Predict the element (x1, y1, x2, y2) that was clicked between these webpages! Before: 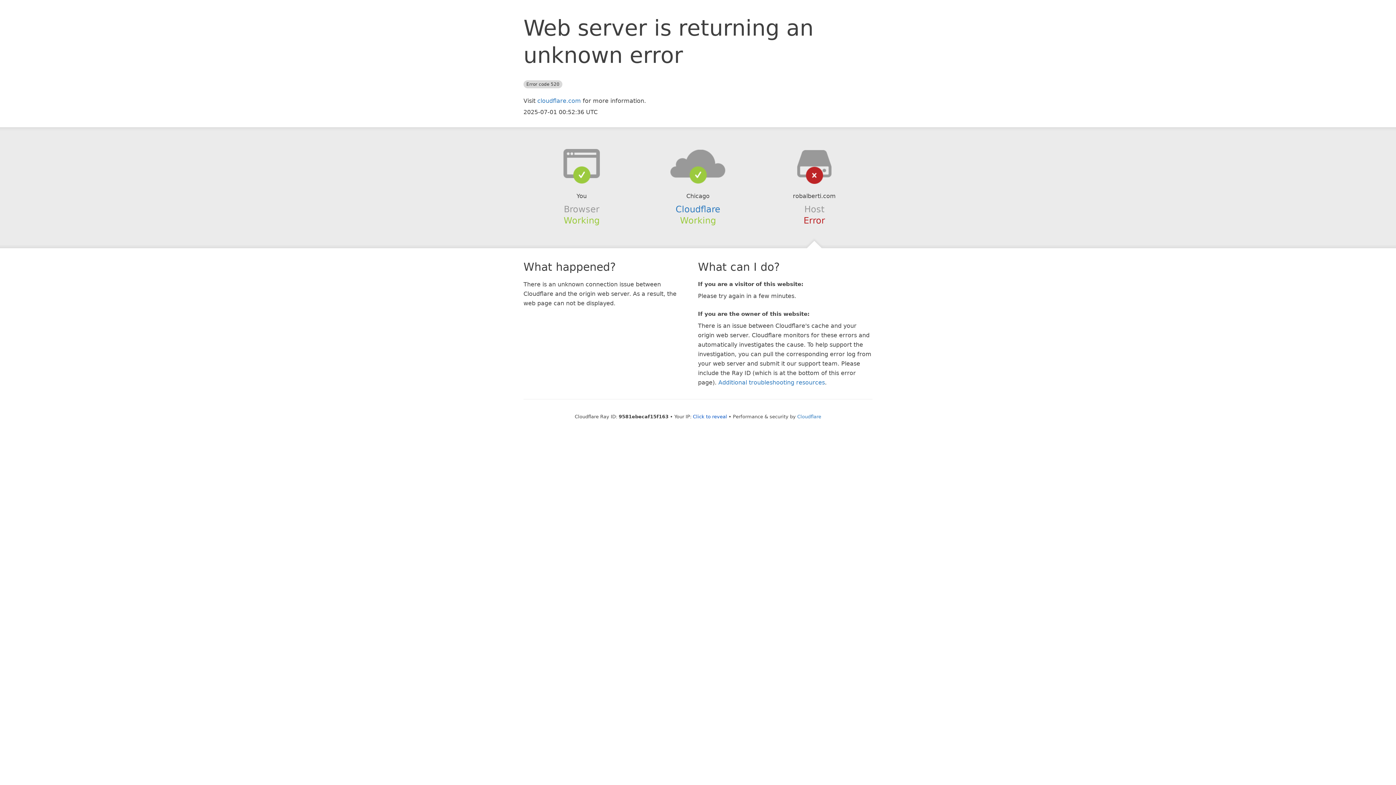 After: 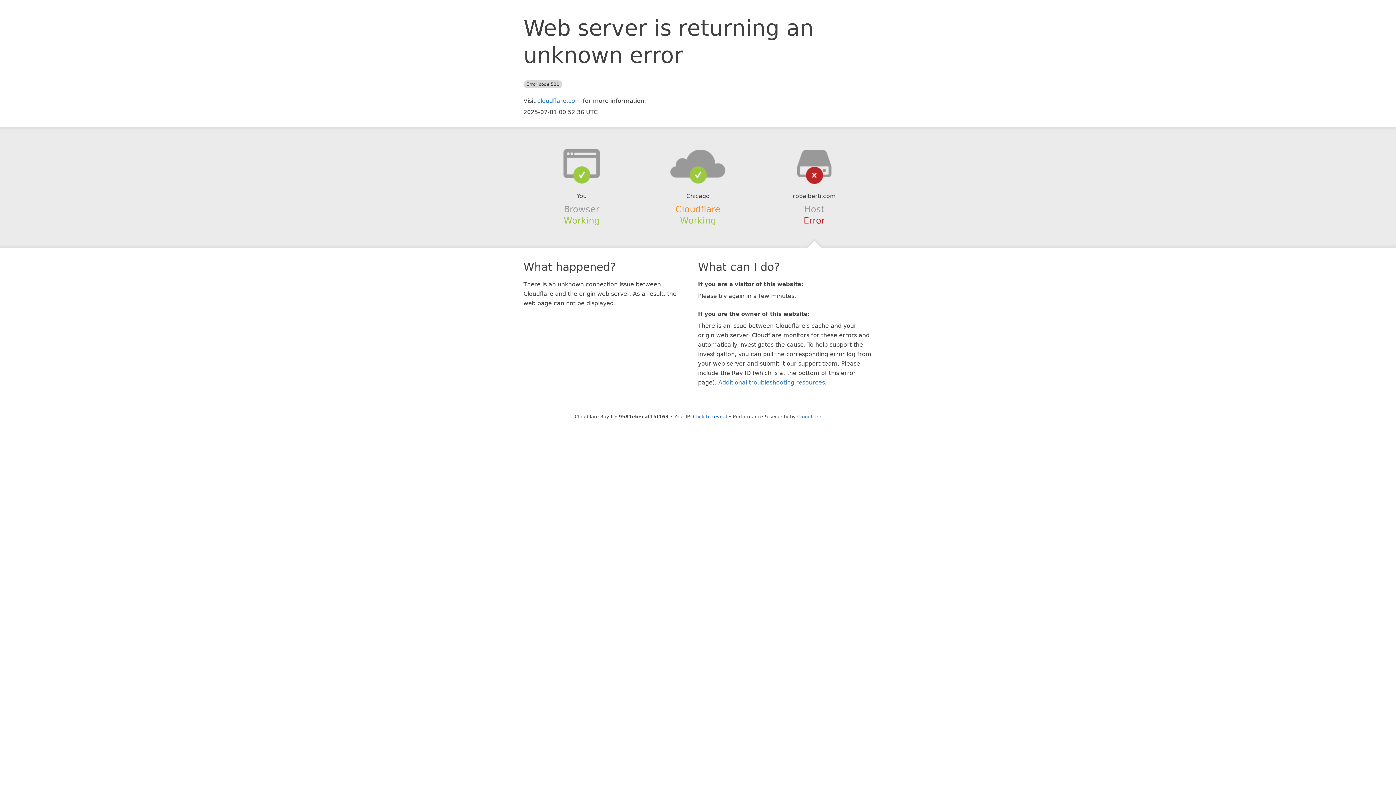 Action: bbox: (675, 204, 720, 214) label: Cloudflare